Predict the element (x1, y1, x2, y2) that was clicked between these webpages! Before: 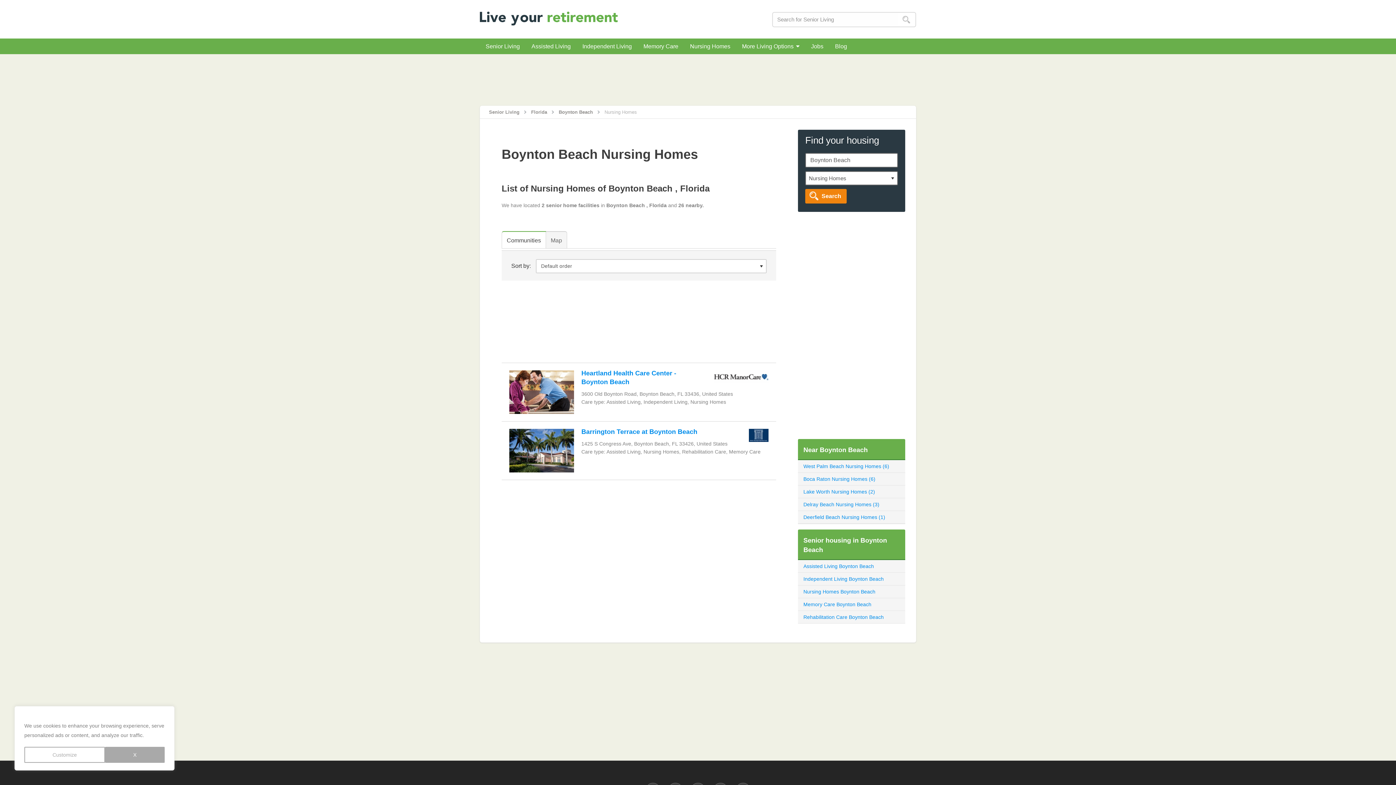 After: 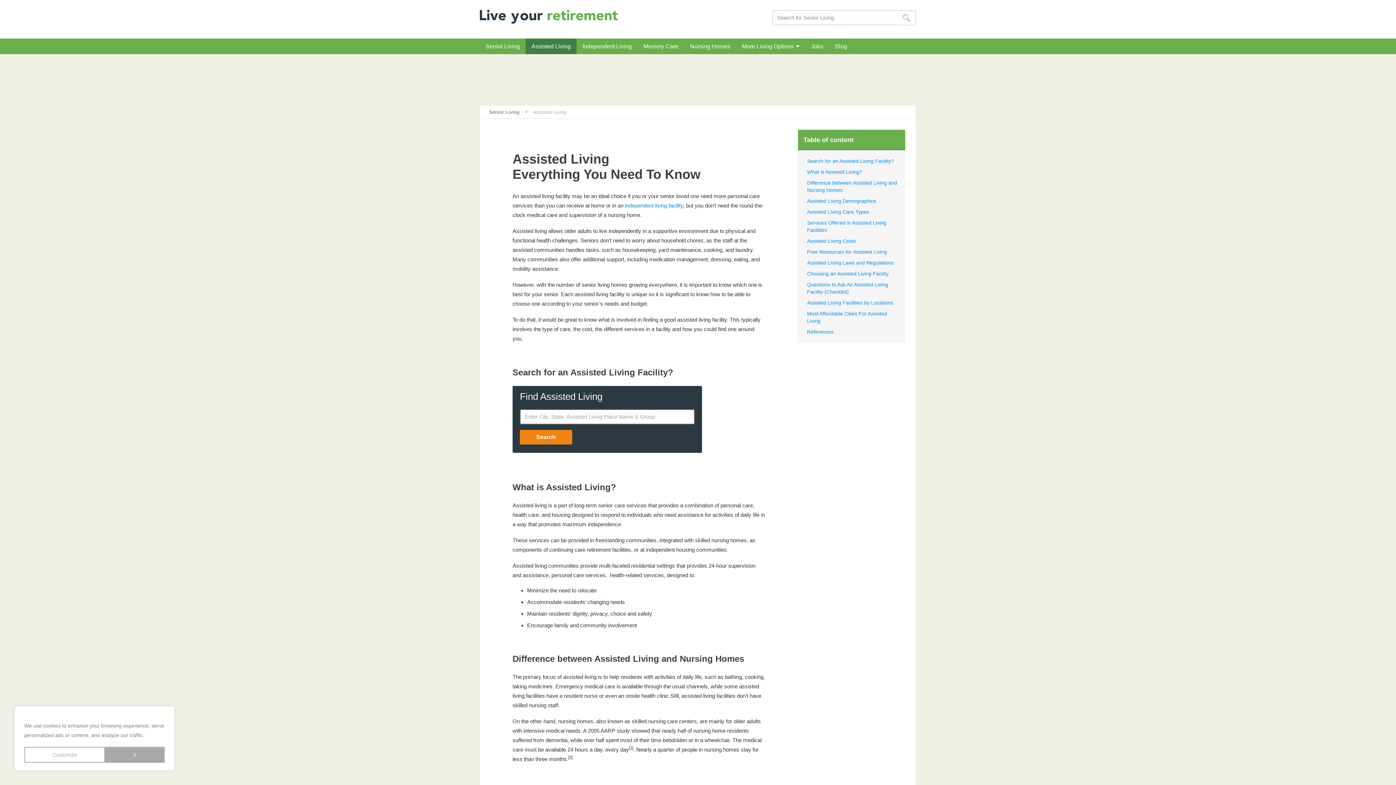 Action: label: Assisted Living bbox: (525, 38, 576, 54)